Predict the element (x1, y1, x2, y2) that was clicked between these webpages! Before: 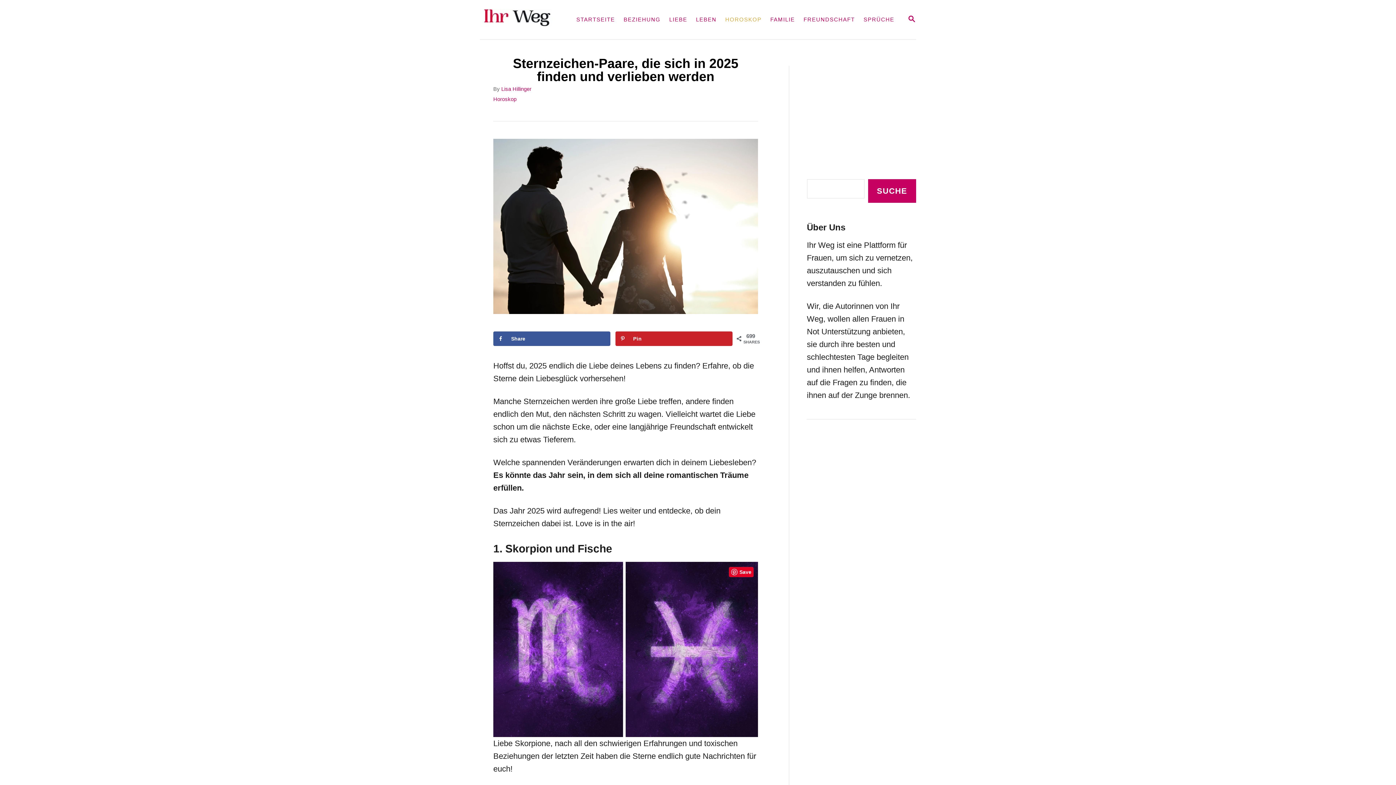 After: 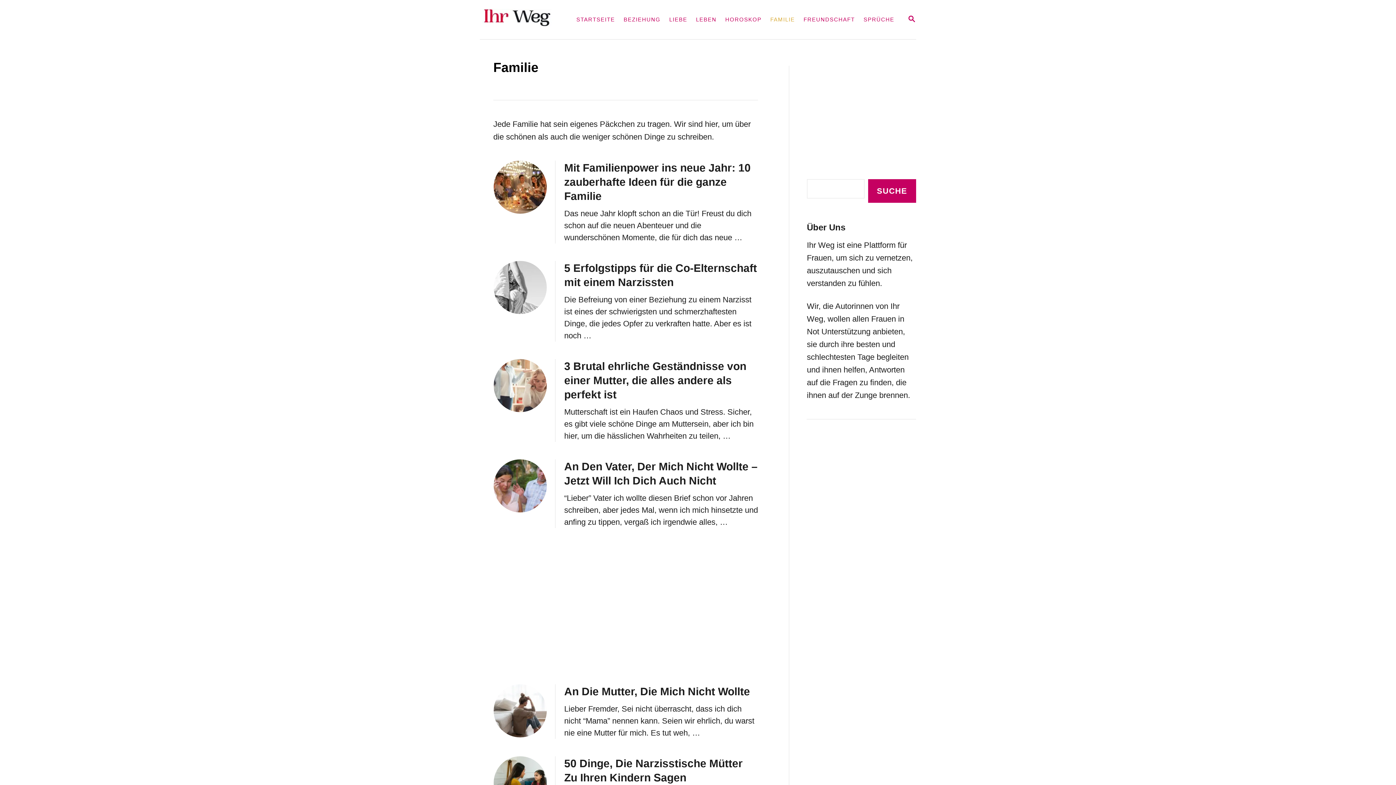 Action: bbox: (766, 12, 799, 27) label: FAMILIE